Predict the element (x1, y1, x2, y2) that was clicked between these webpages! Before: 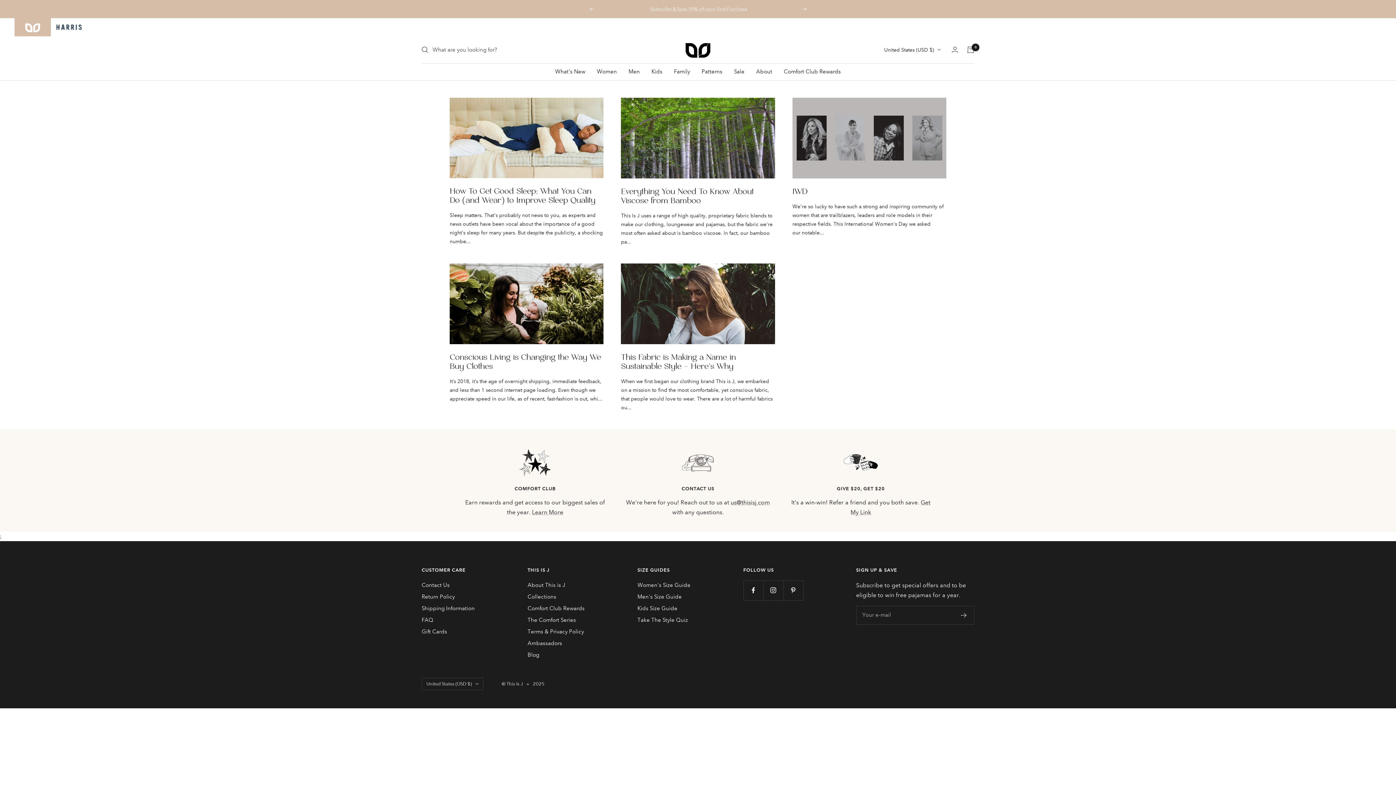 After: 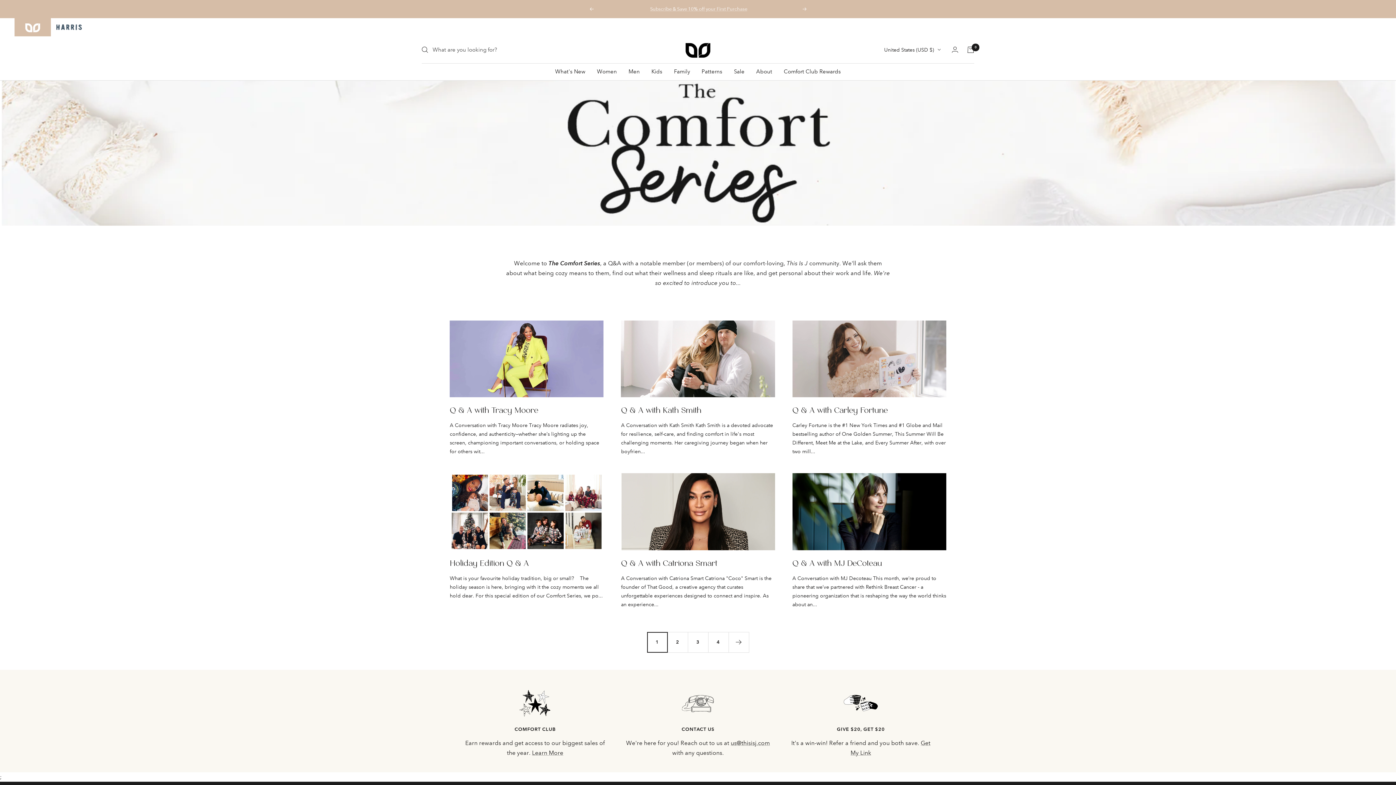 Action: bbox: (527, 615, 576, 625) label: The Comfort Series